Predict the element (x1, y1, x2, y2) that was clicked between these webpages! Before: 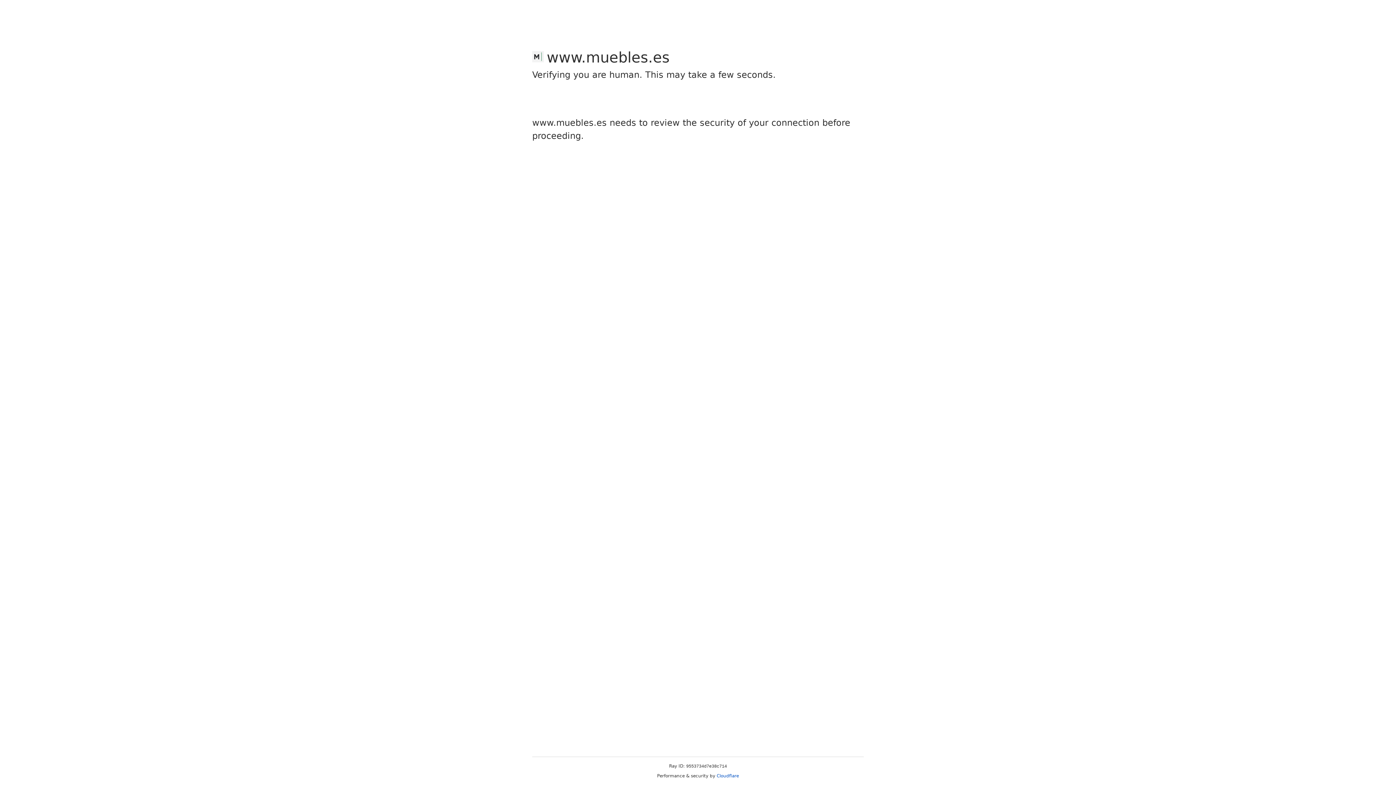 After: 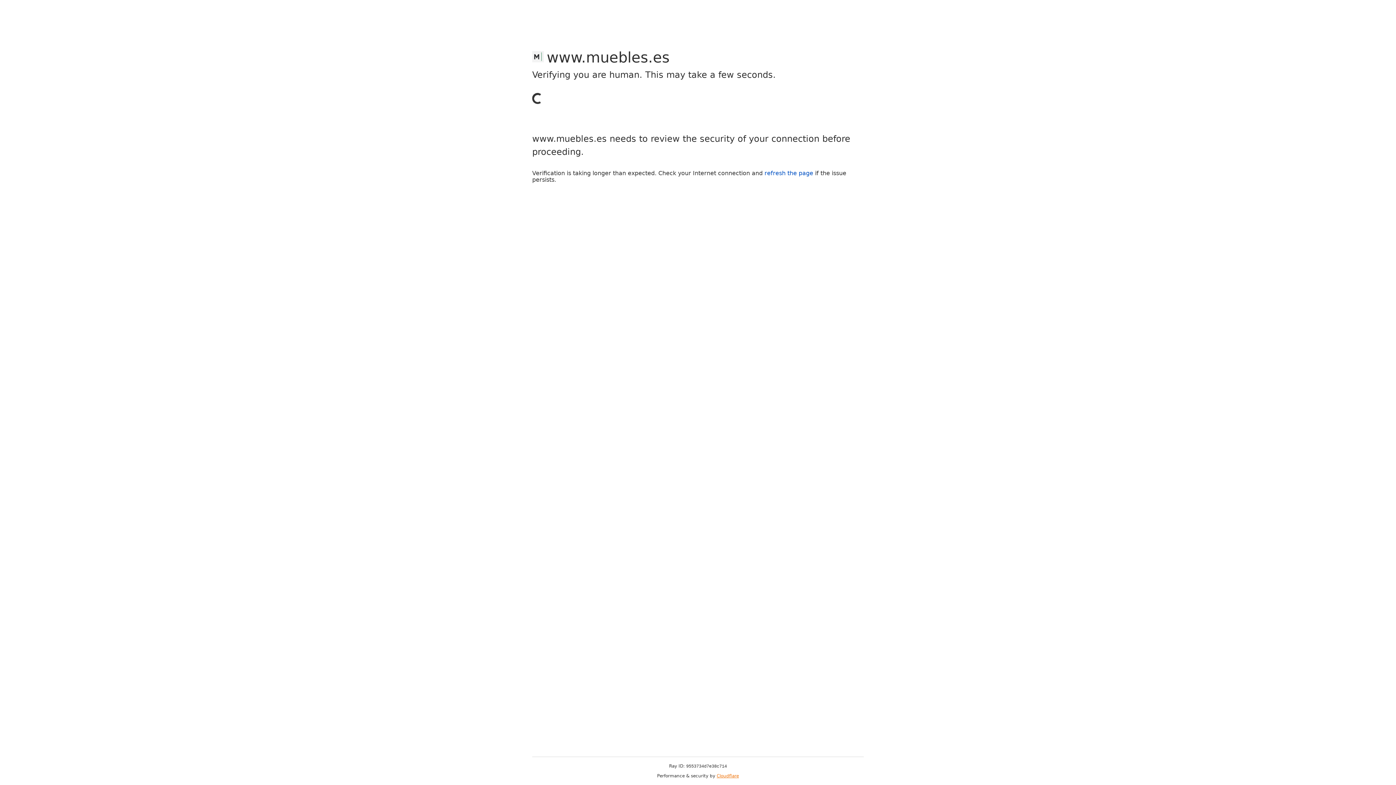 Action: bbox: (716, 773, 739, 778) label: Cloudflare